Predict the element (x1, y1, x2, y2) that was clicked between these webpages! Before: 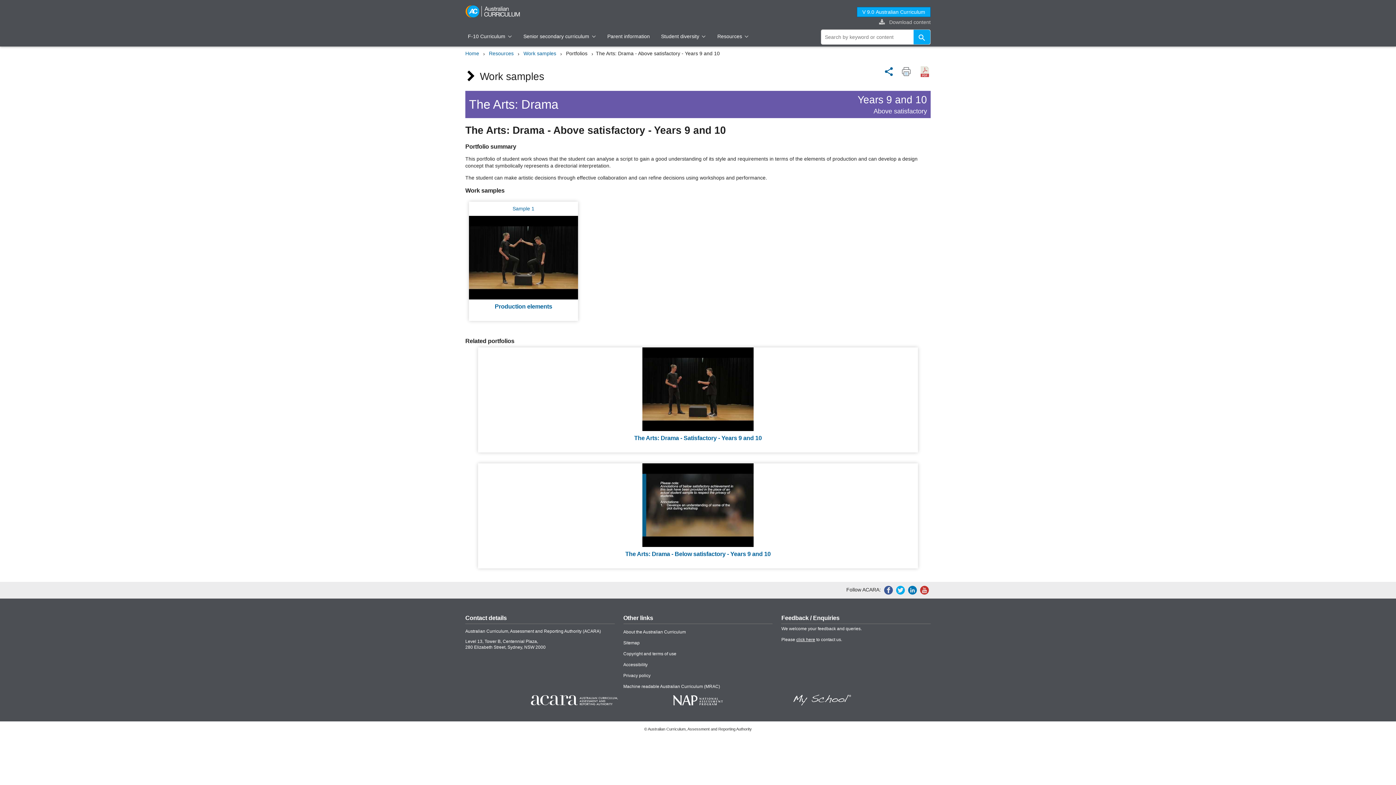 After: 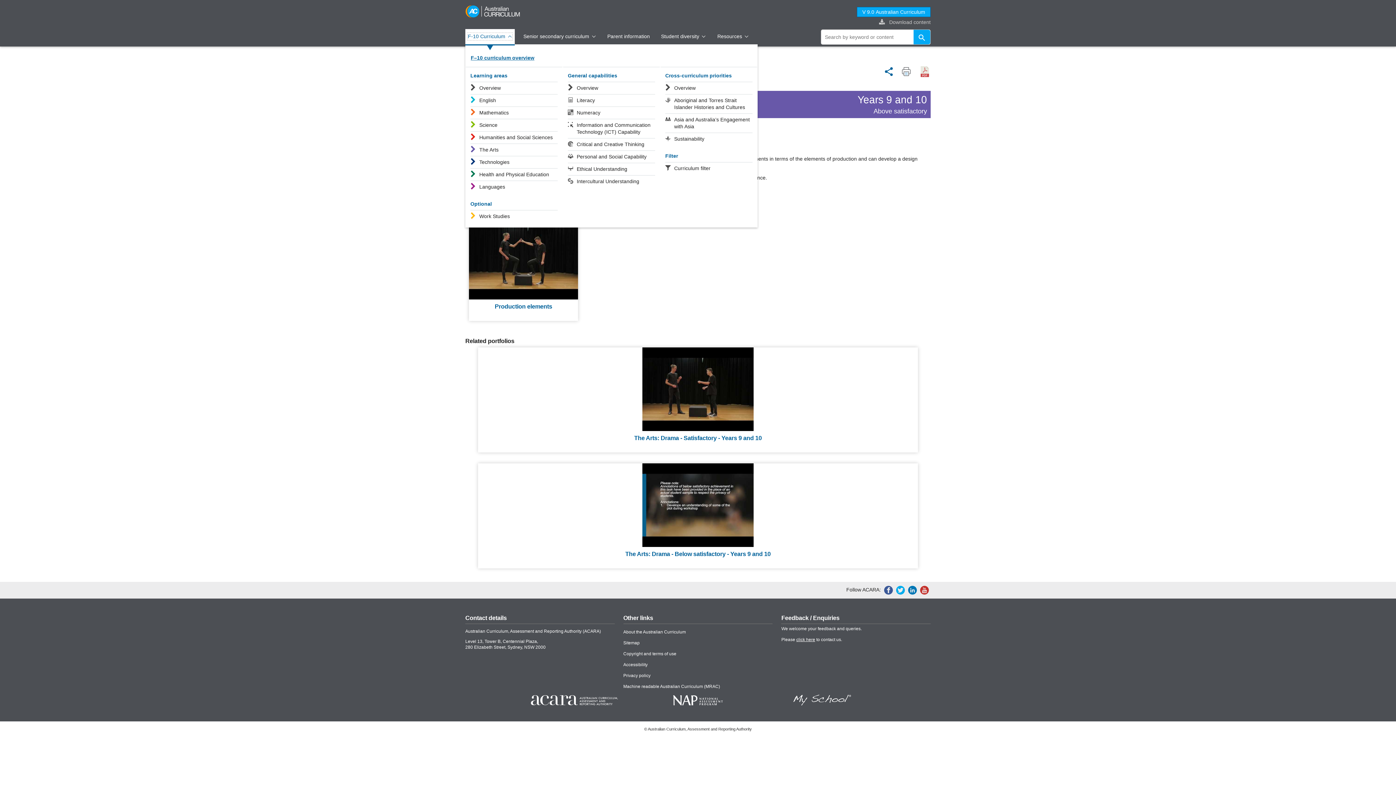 Action: label: F-10 Curriculum  bbox: (468, 33, 512, 40)